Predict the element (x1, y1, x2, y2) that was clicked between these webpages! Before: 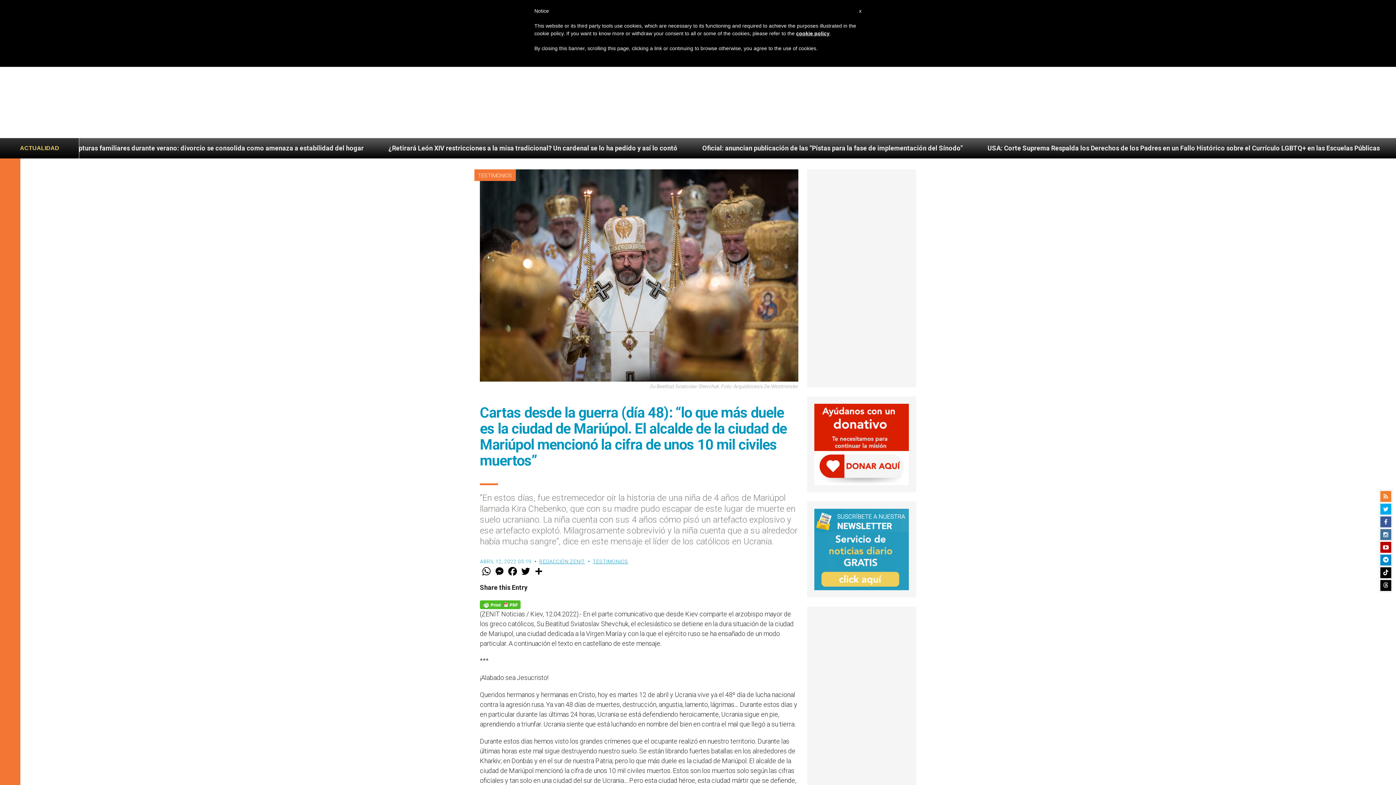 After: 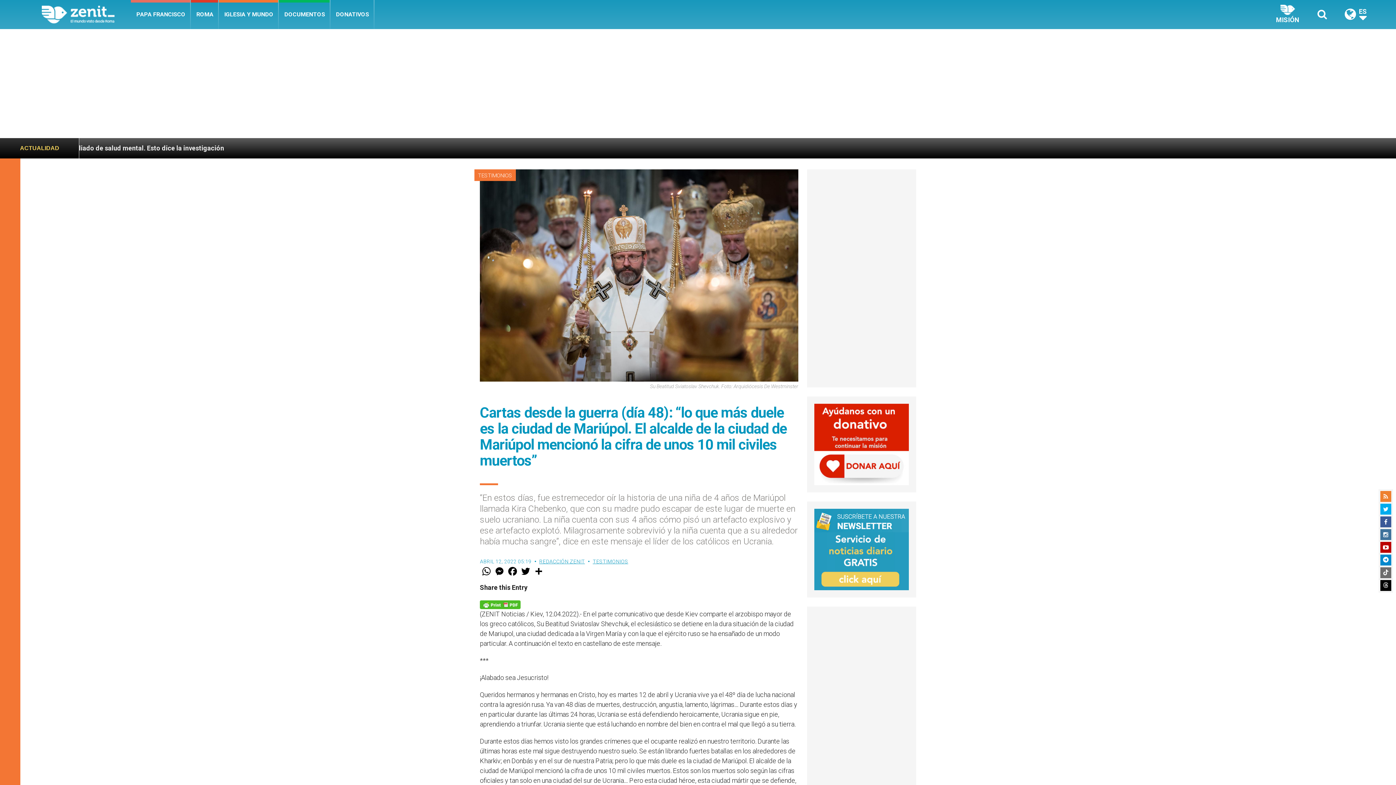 Action: bbox: (1380, 567, 1391, 578)